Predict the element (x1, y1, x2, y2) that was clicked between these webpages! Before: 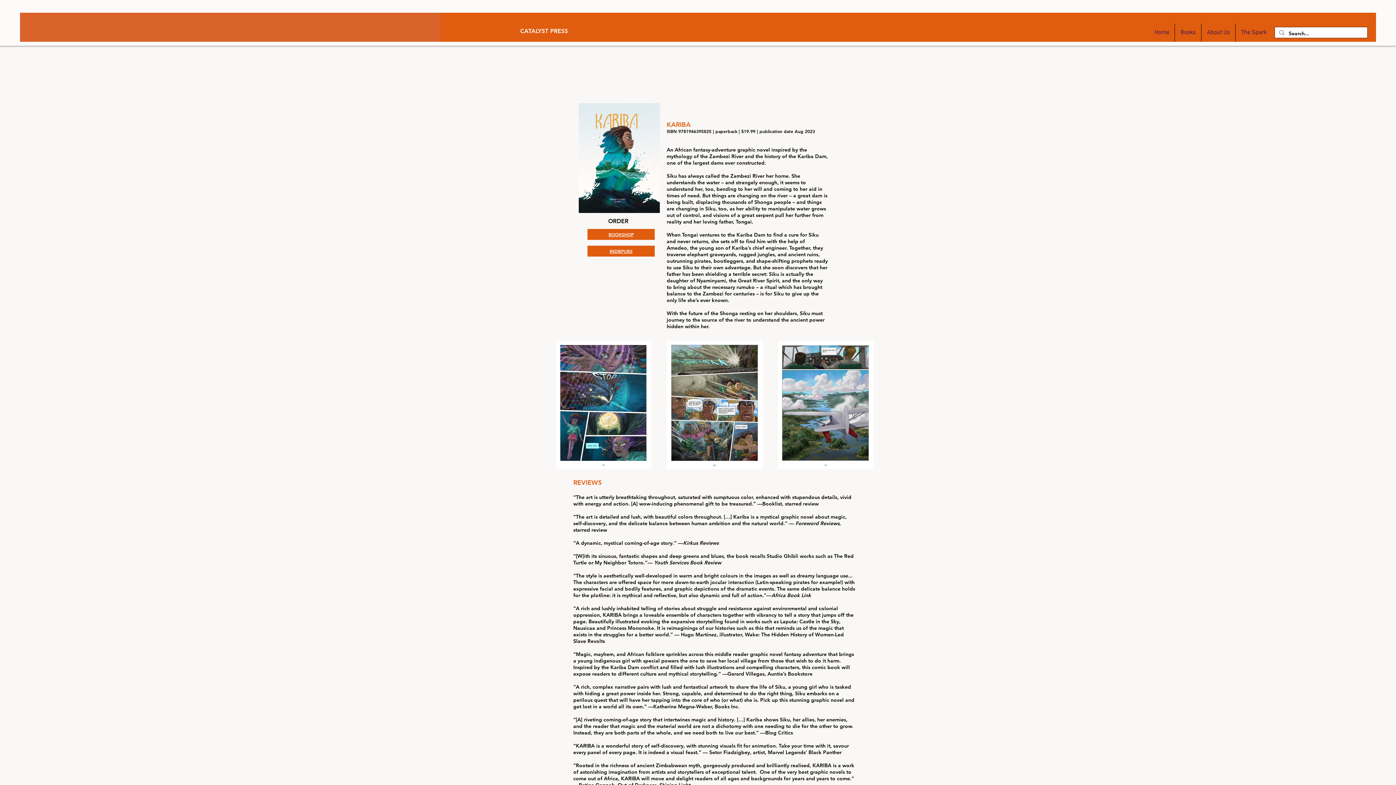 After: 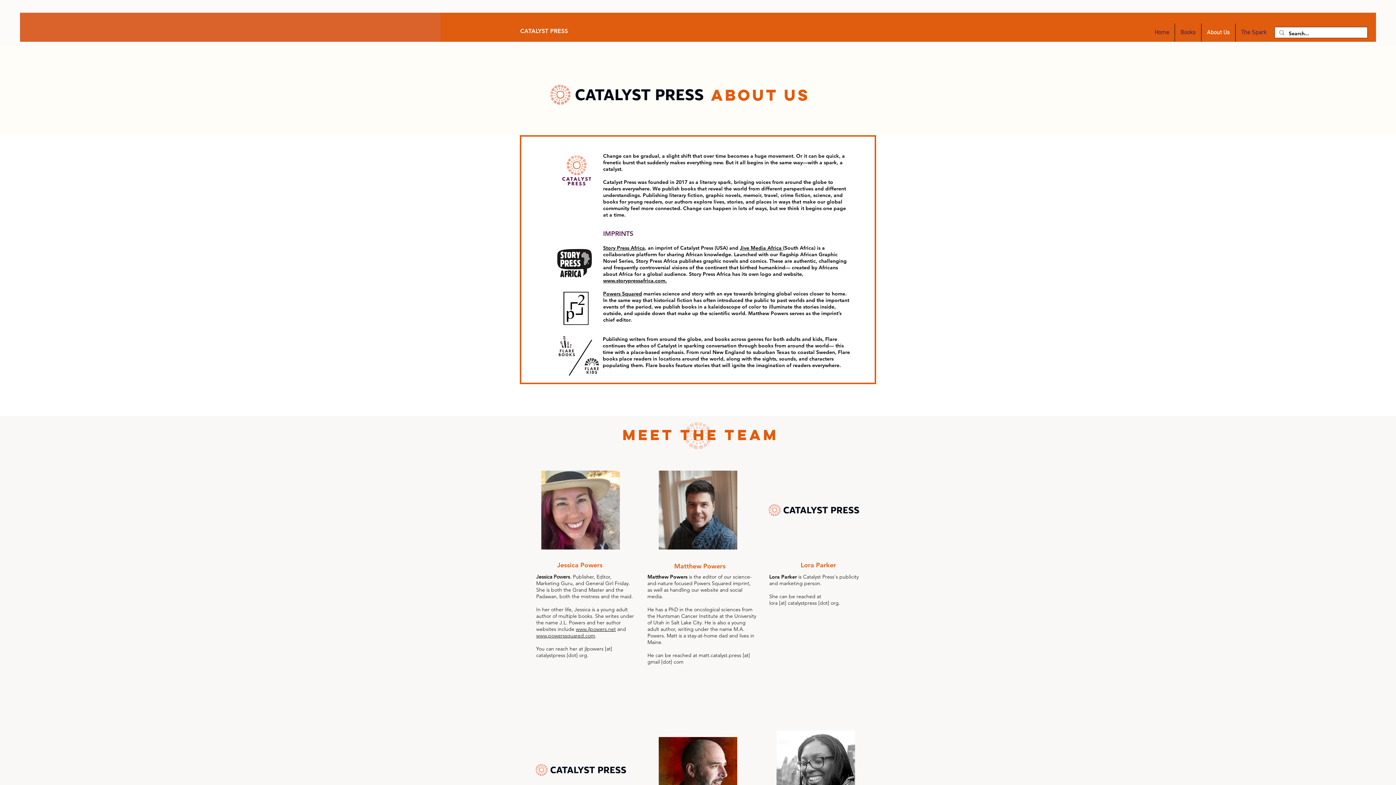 Action: bbox: (1201, 23, 1235, 41) label: About Us